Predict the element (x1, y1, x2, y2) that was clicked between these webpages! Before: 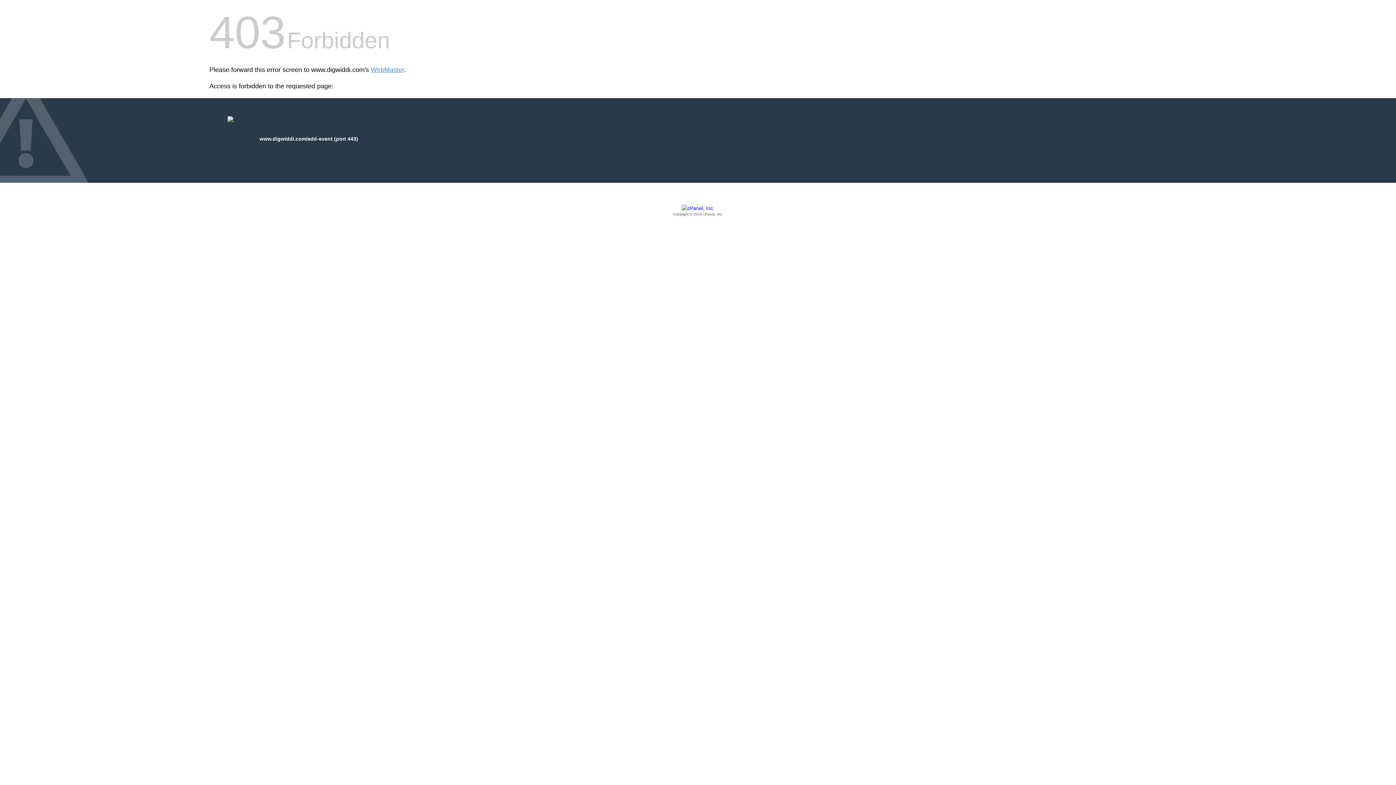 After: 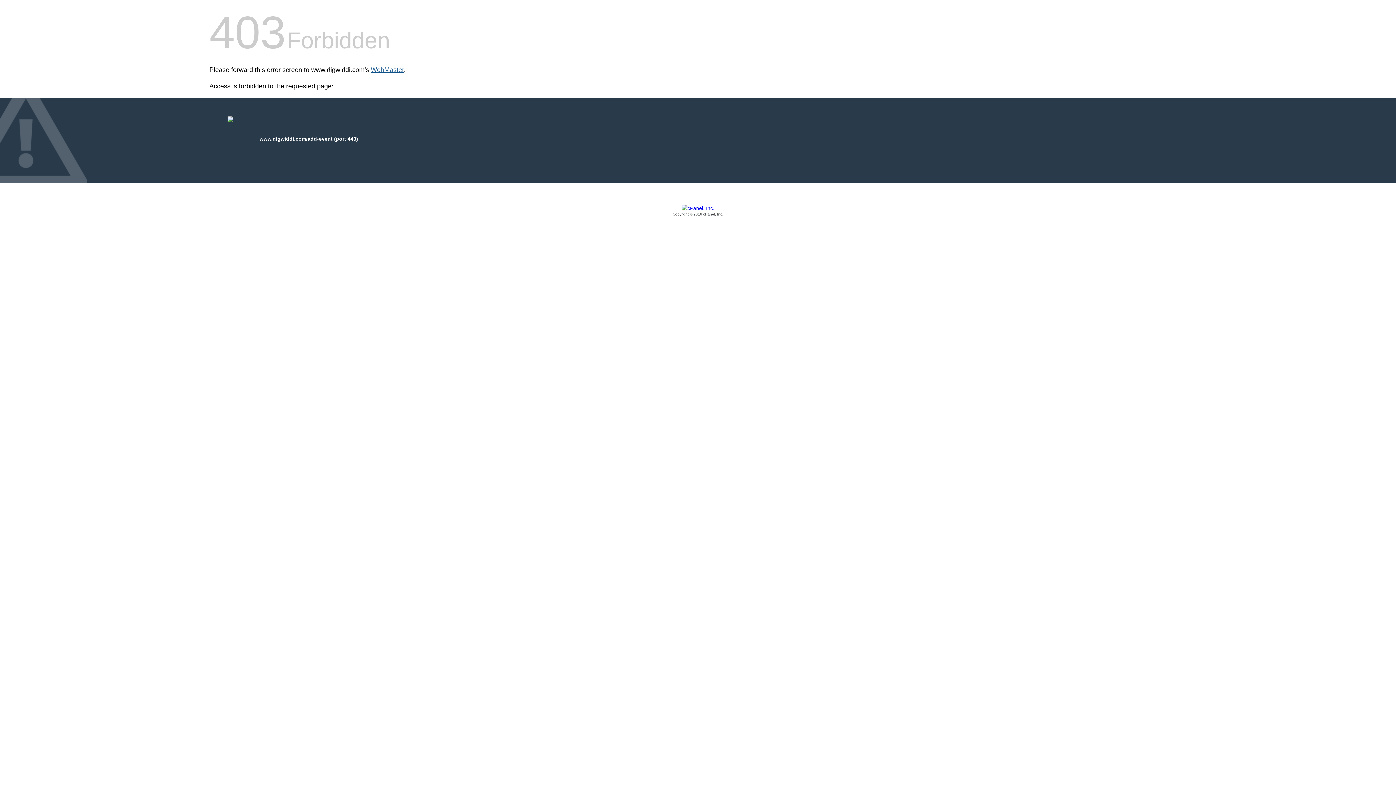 Action: bbox: (370, 66, 404, 73) label: WebMaster